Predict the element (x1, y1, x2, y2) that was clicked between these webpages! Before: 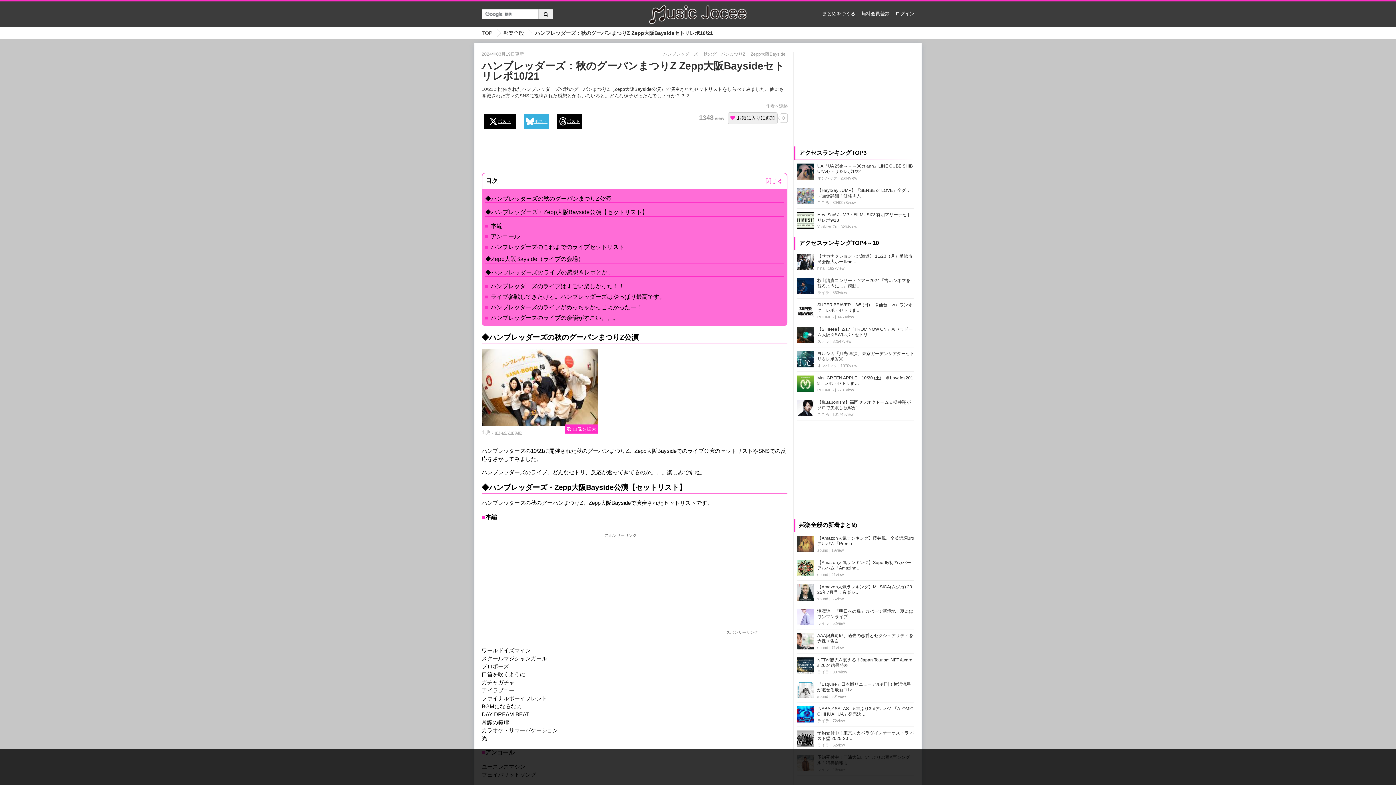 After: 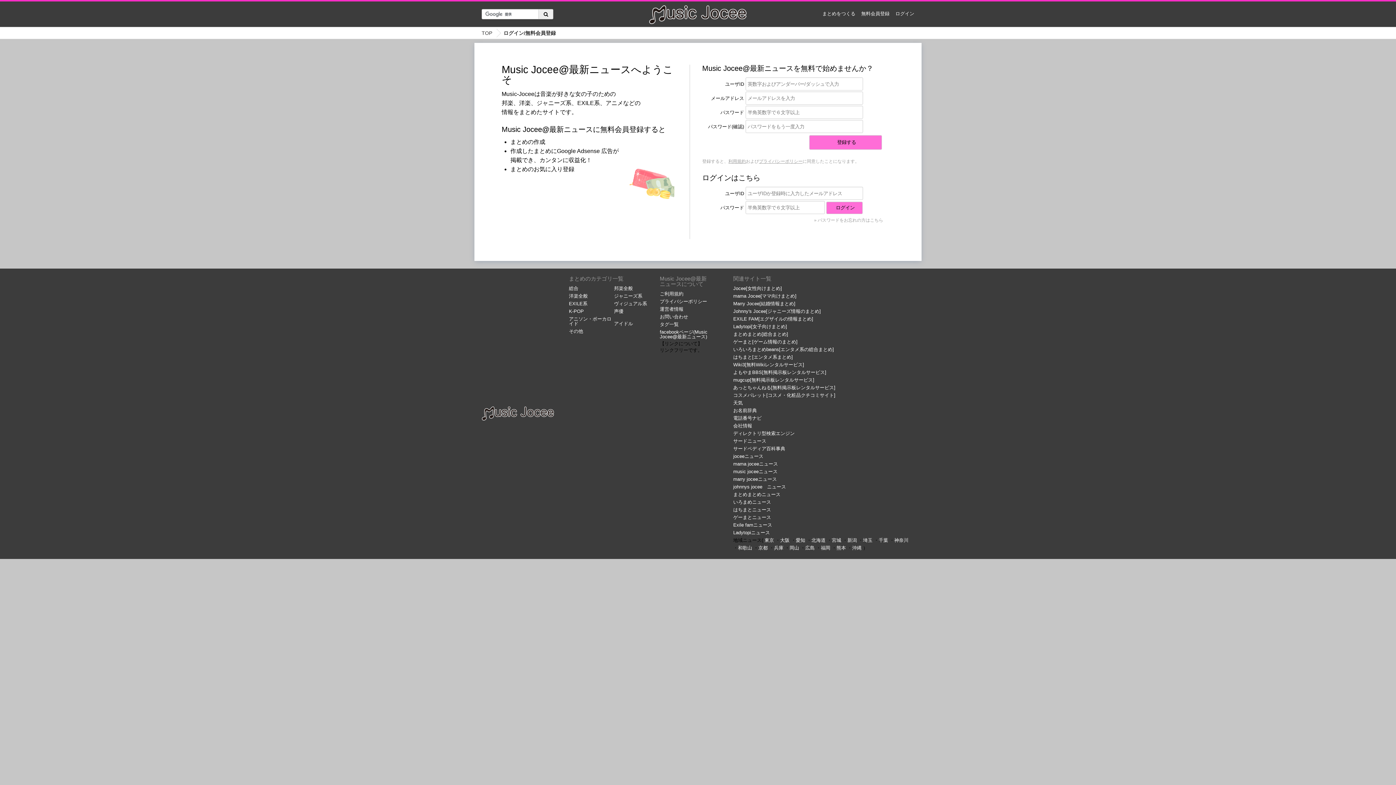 Action: label: 無料会員登録 bbox: (861, 11, 889, 16)